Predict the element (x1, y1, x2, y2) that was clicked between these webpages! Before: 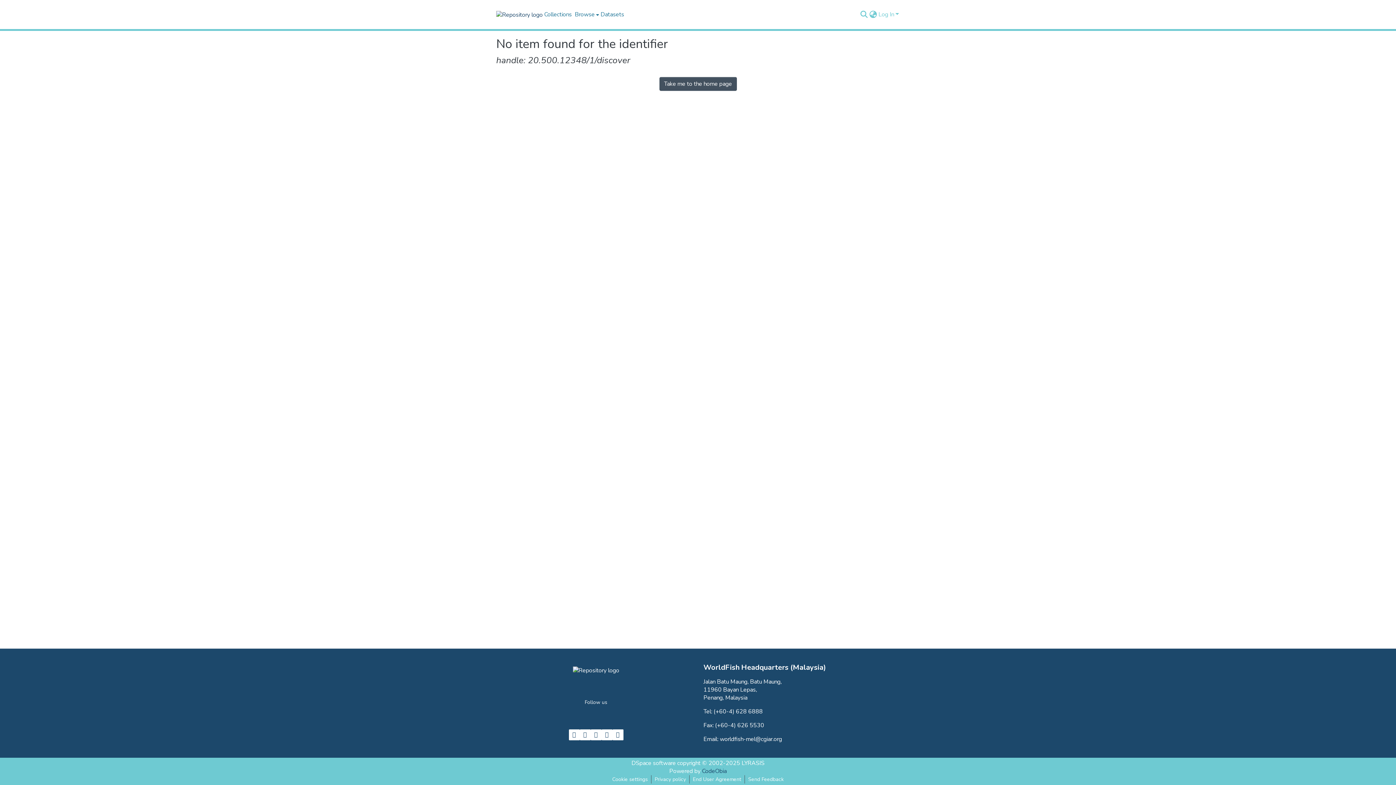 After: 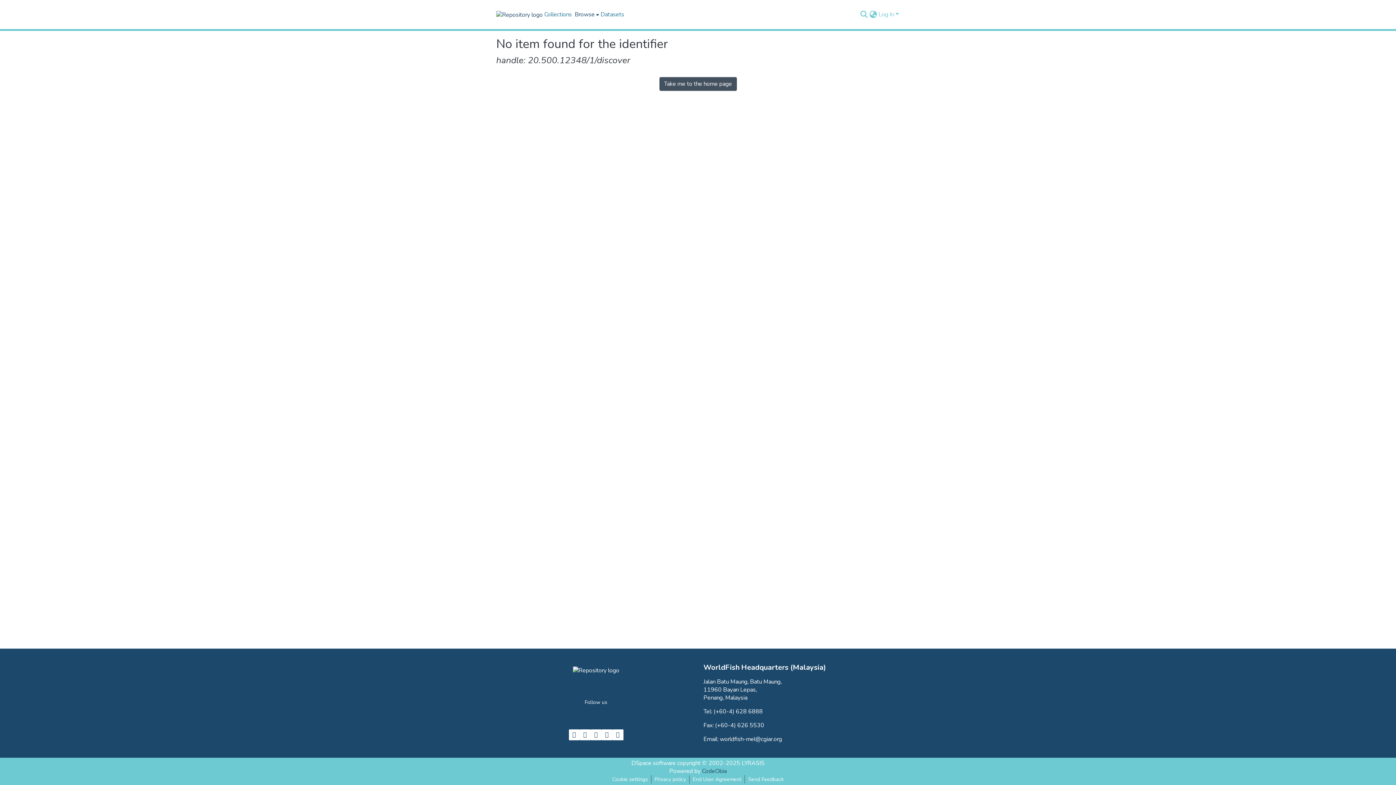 Action: bbox: (573, 0, 599, 29) label: Browse